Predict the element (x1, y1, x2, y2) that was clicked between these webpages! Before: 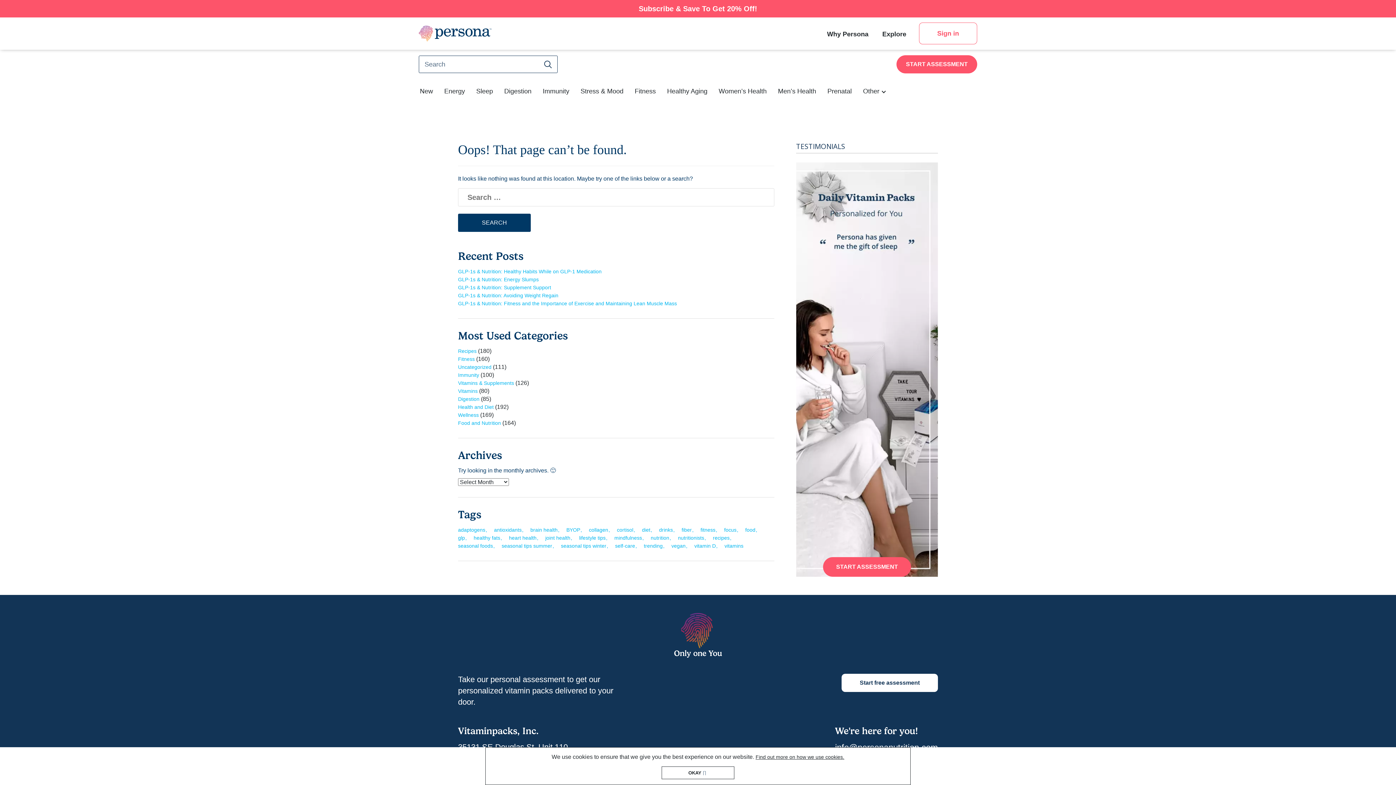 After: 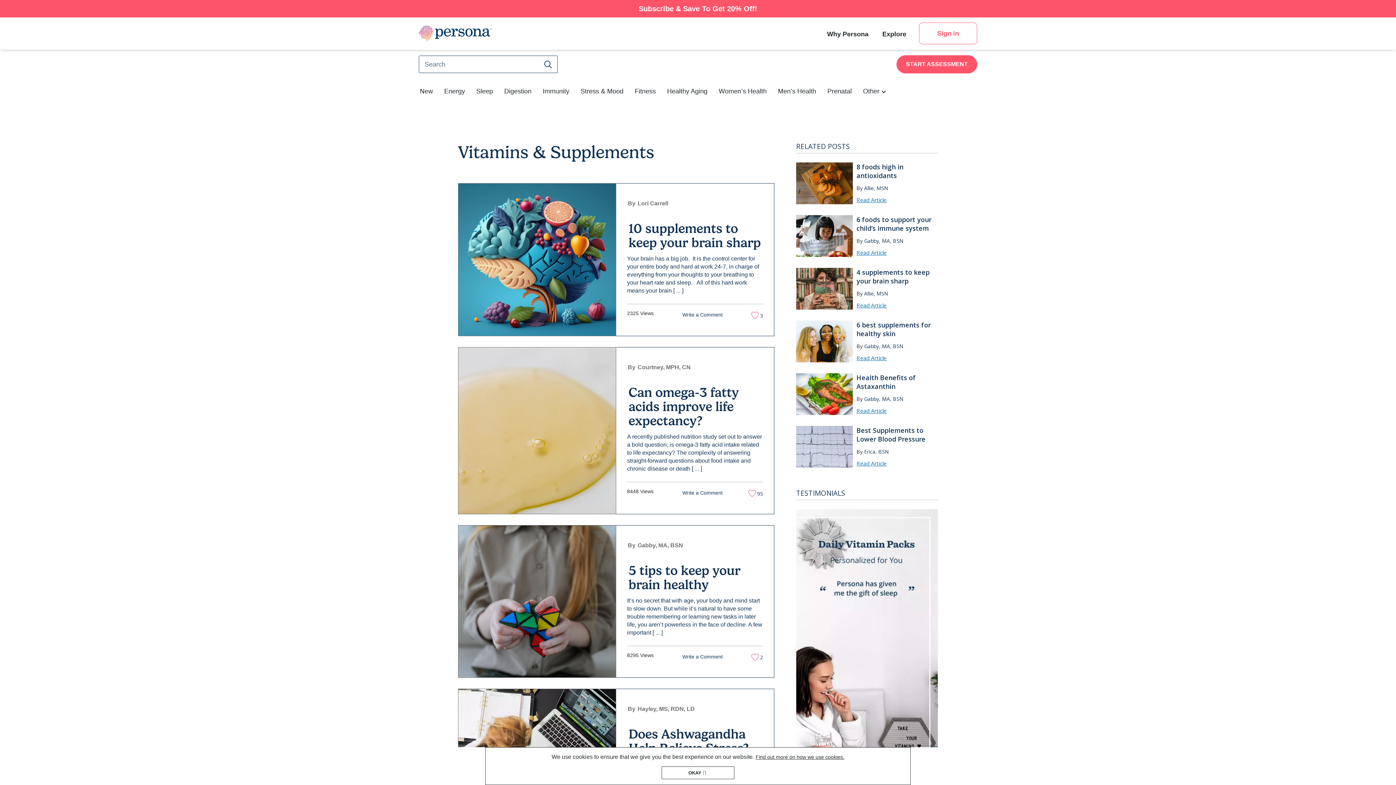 Action: label: Vitamins & Supplements bbox: (458, 380, 514, 386)